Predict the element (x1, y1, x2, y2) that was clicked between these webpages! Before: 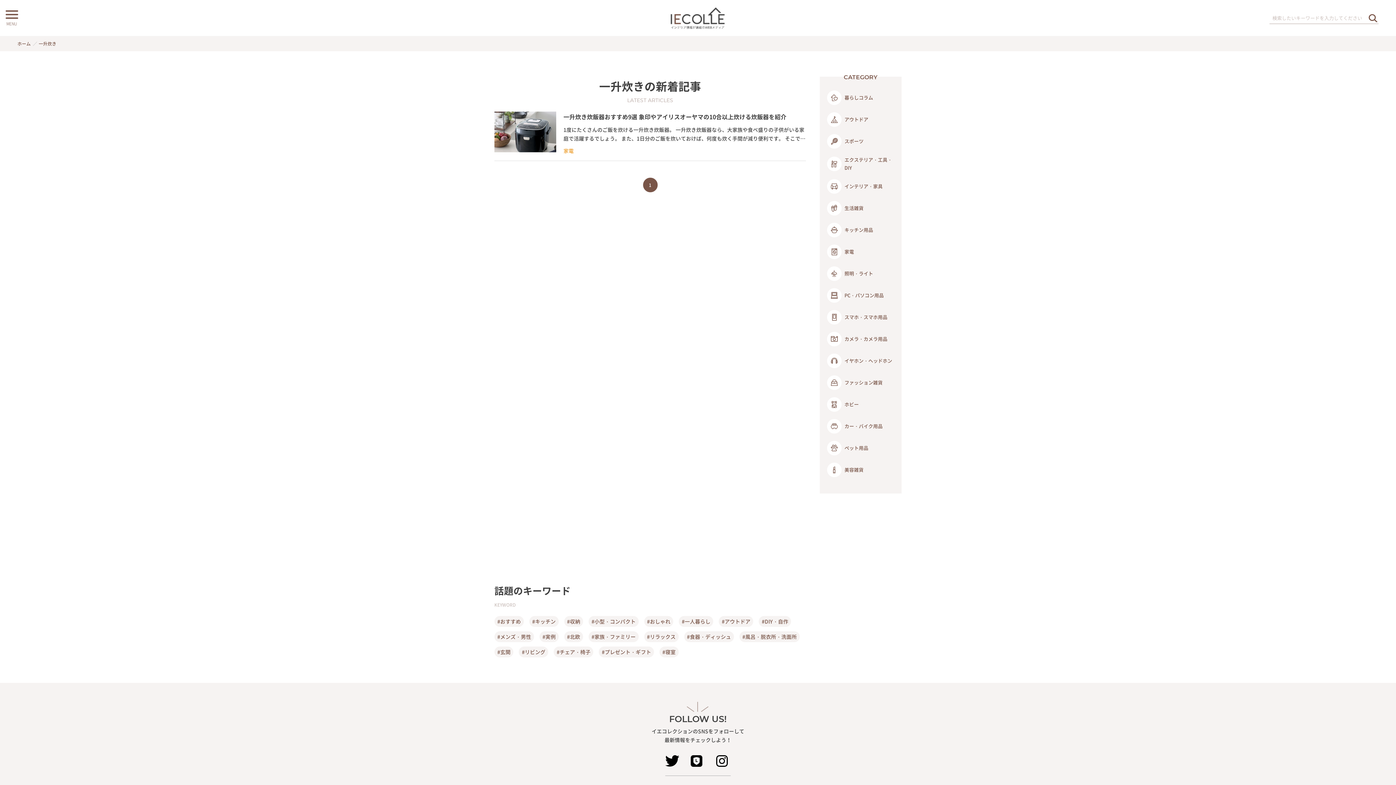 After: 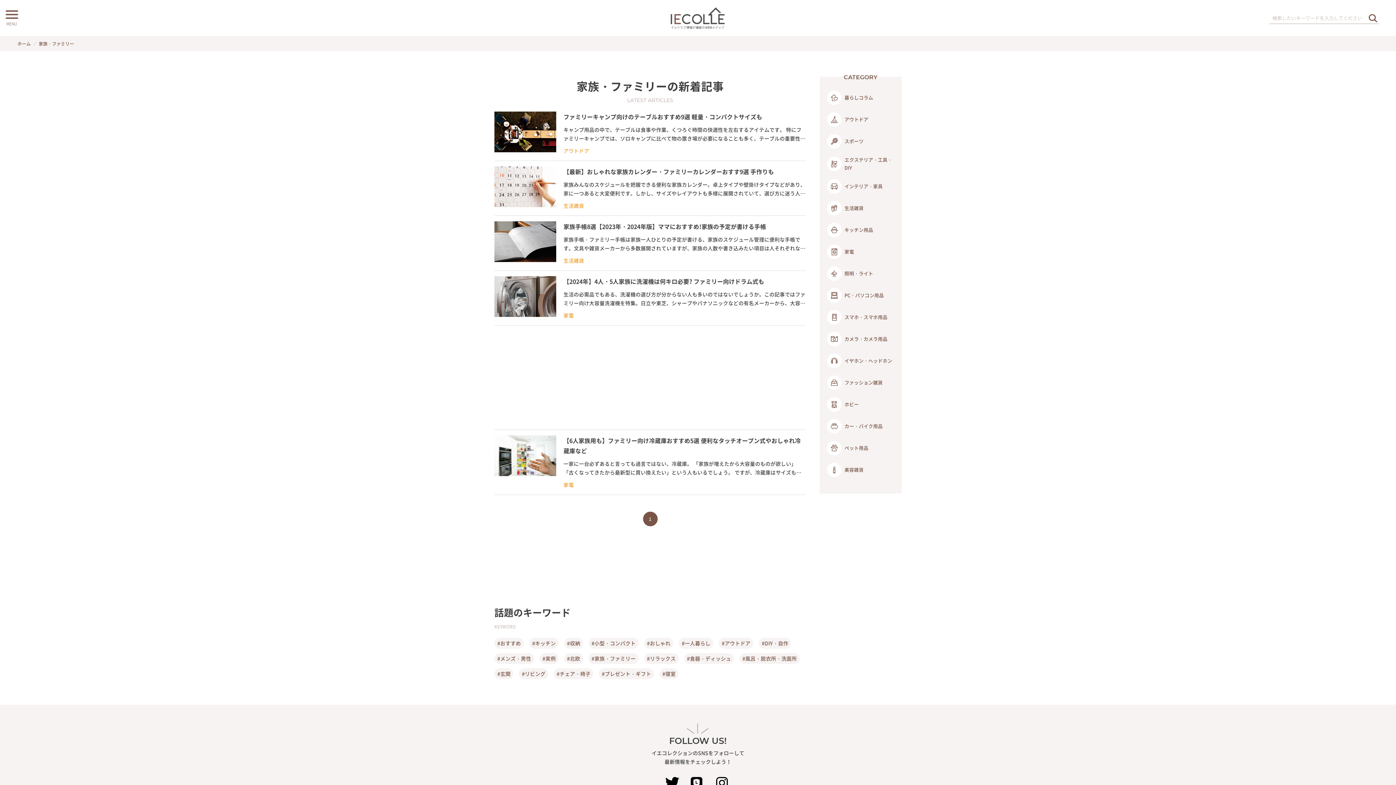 Action: label: 家族・ファミリー bbox: (588, 631, 638, 642)